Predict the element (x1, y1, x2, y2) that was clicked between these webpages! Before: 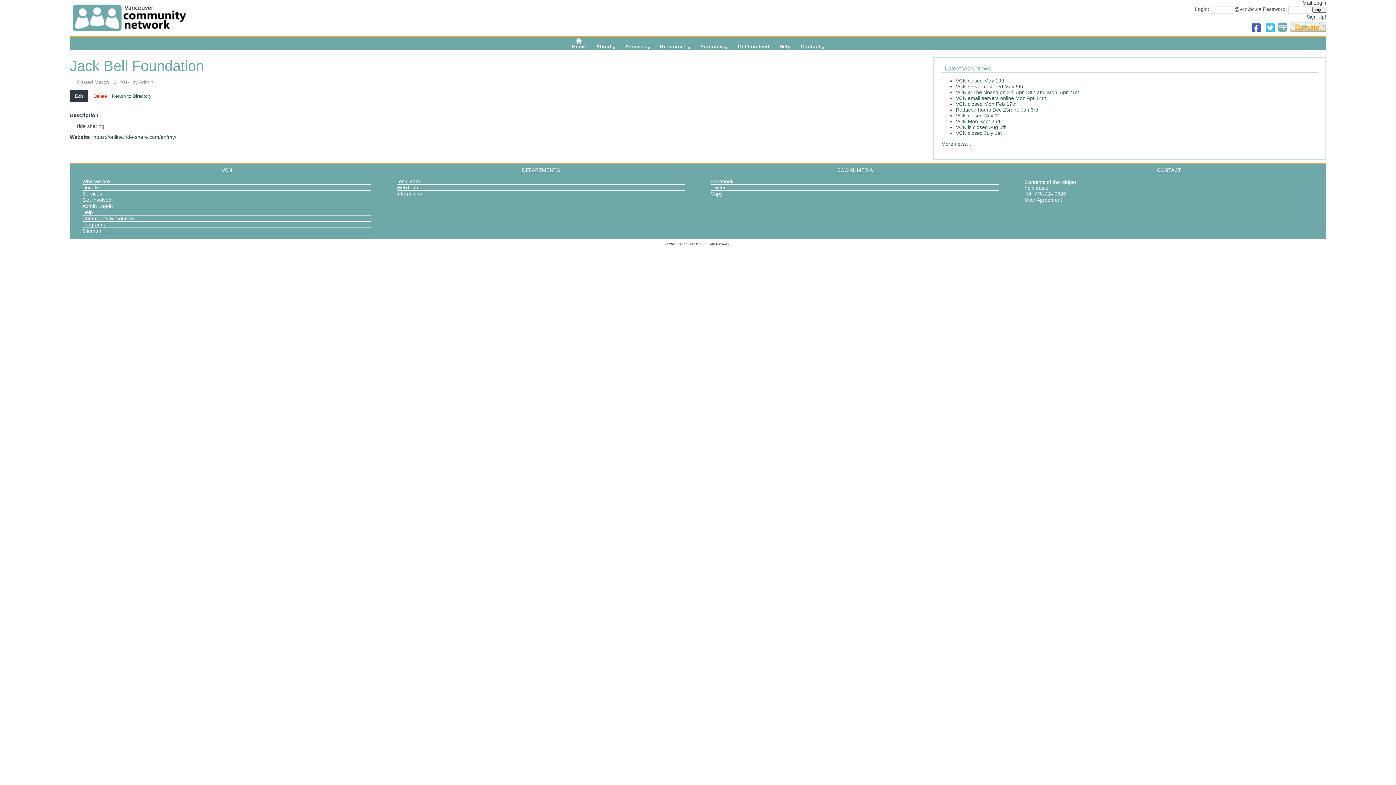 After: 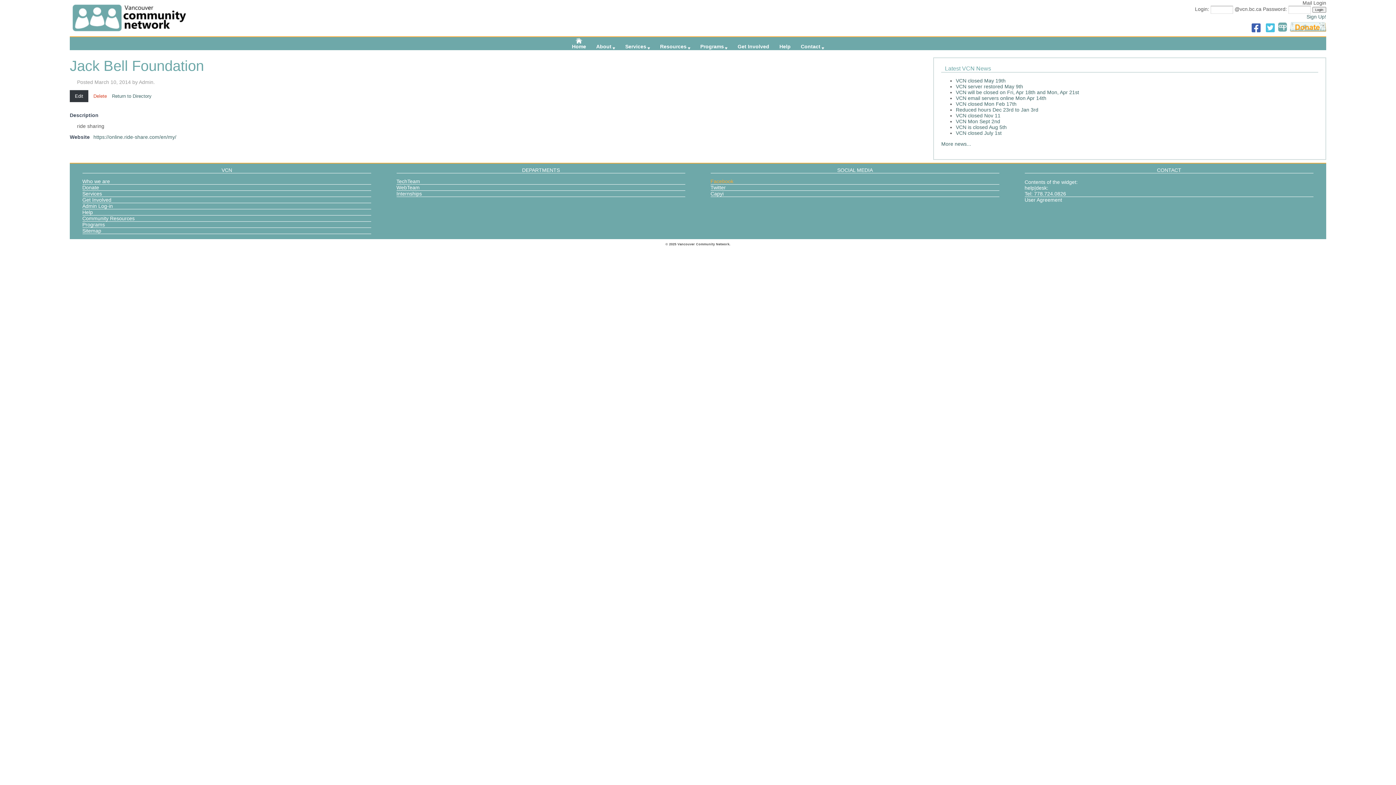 Action: label: Facebook bbox: (710, 178, 733, 184)